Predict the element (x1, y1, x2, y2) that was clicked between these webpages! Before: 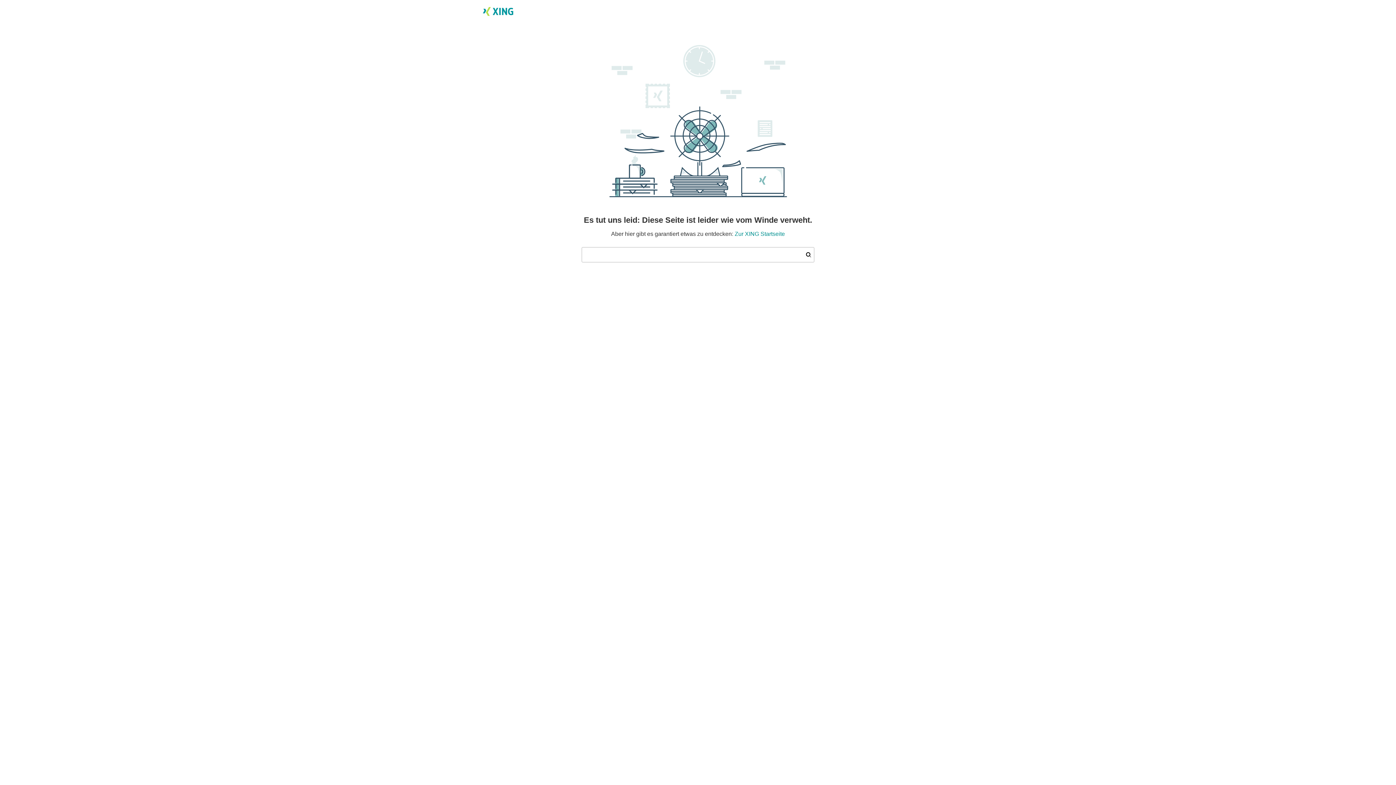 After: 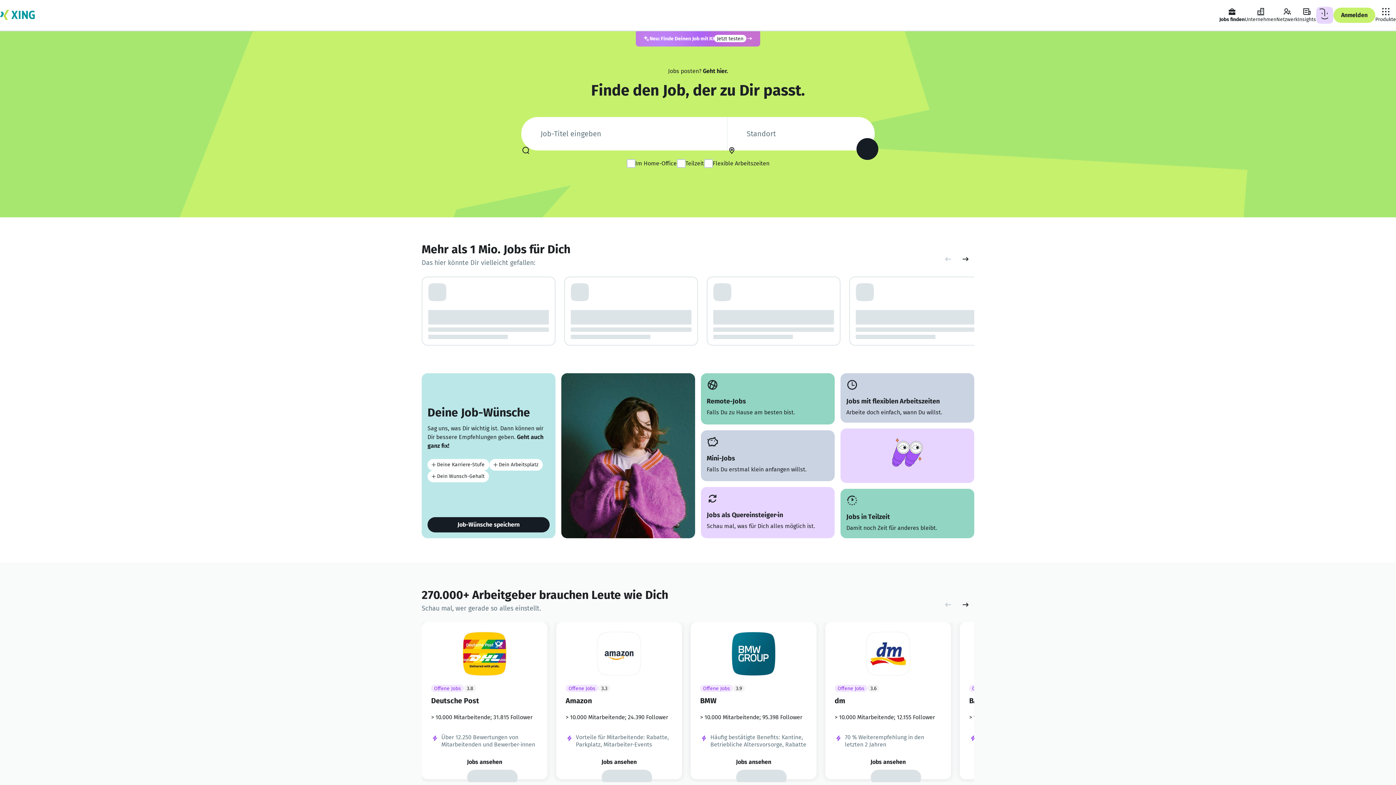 Action: bbox: (734, 230, 785, 237) label: Zur XING Startseite